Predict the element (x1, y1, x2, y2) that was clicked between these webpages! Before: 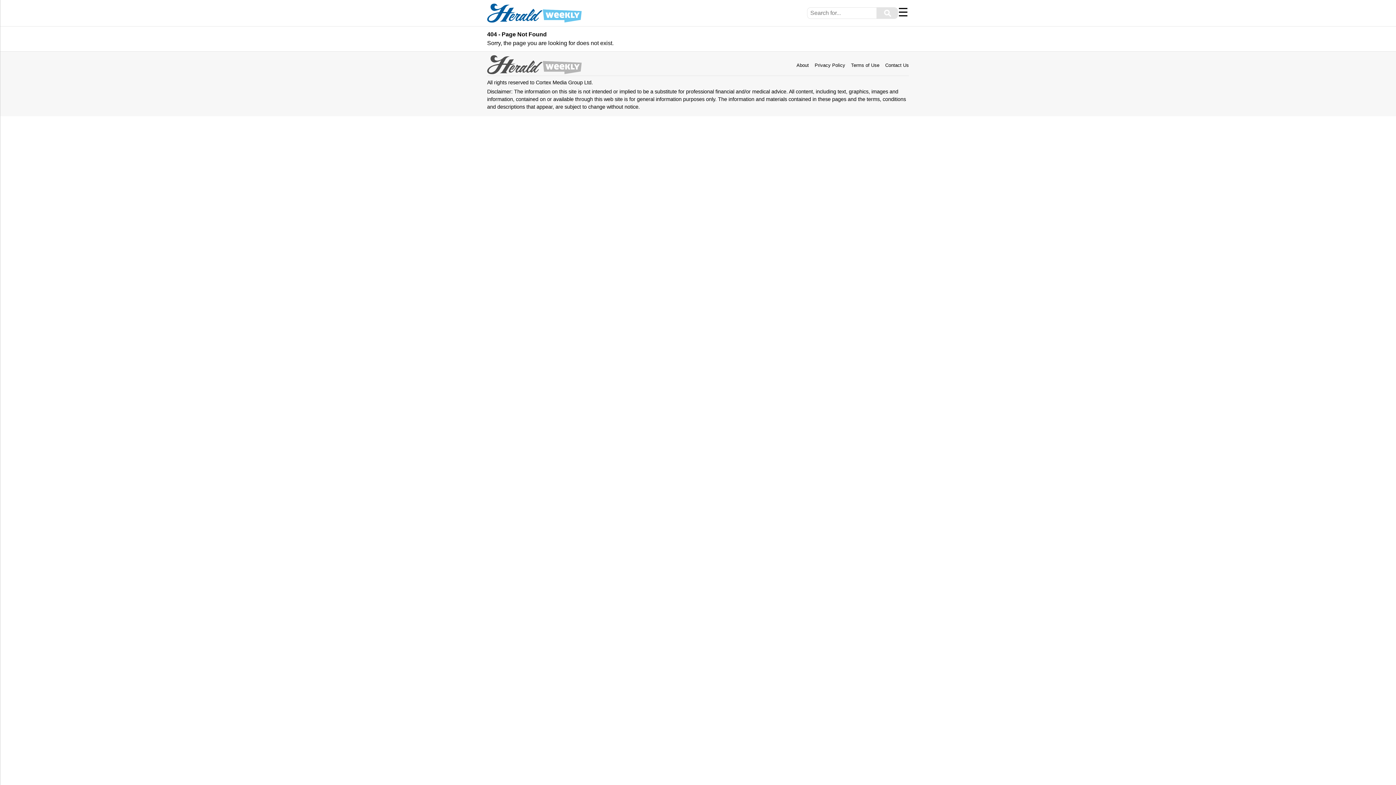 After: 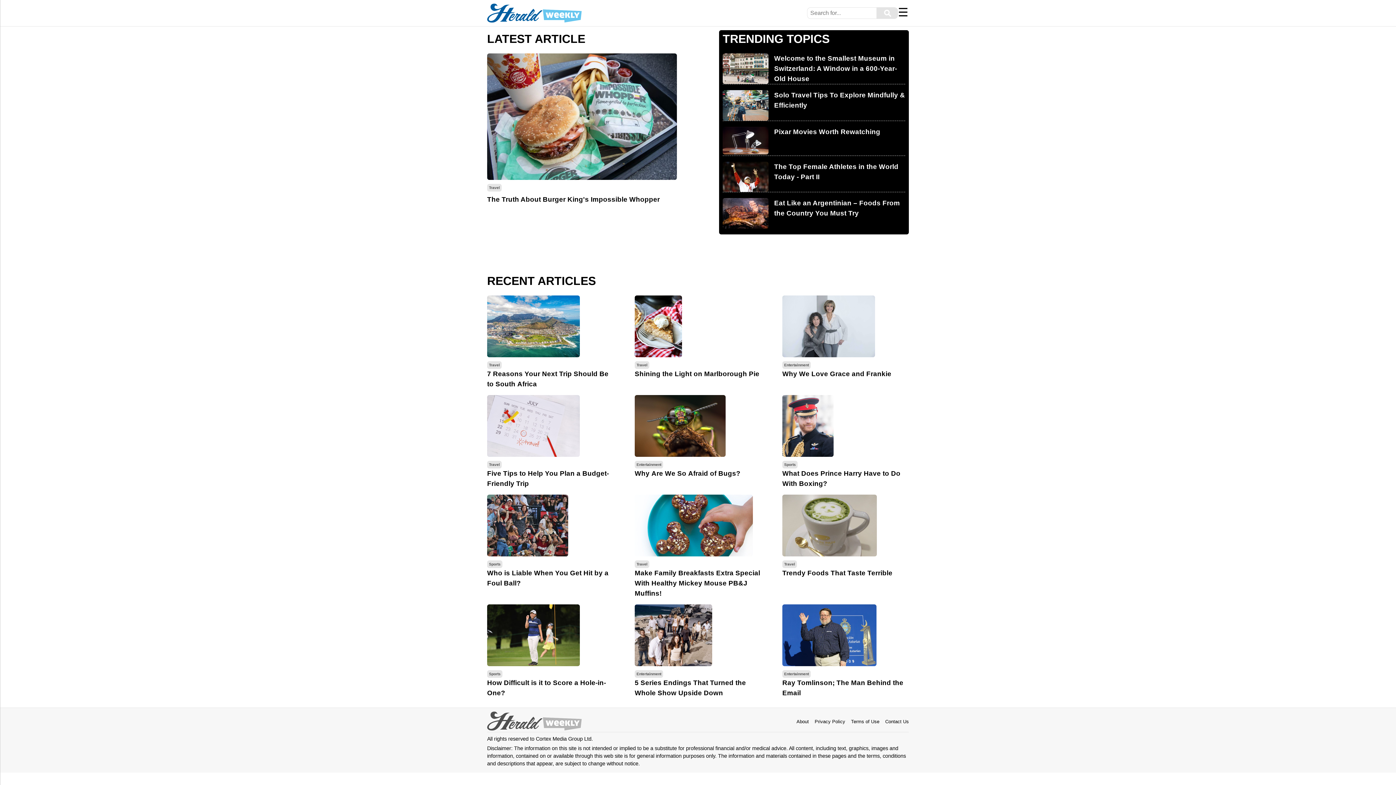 Action: bbox: (487, 3, 581, 22)